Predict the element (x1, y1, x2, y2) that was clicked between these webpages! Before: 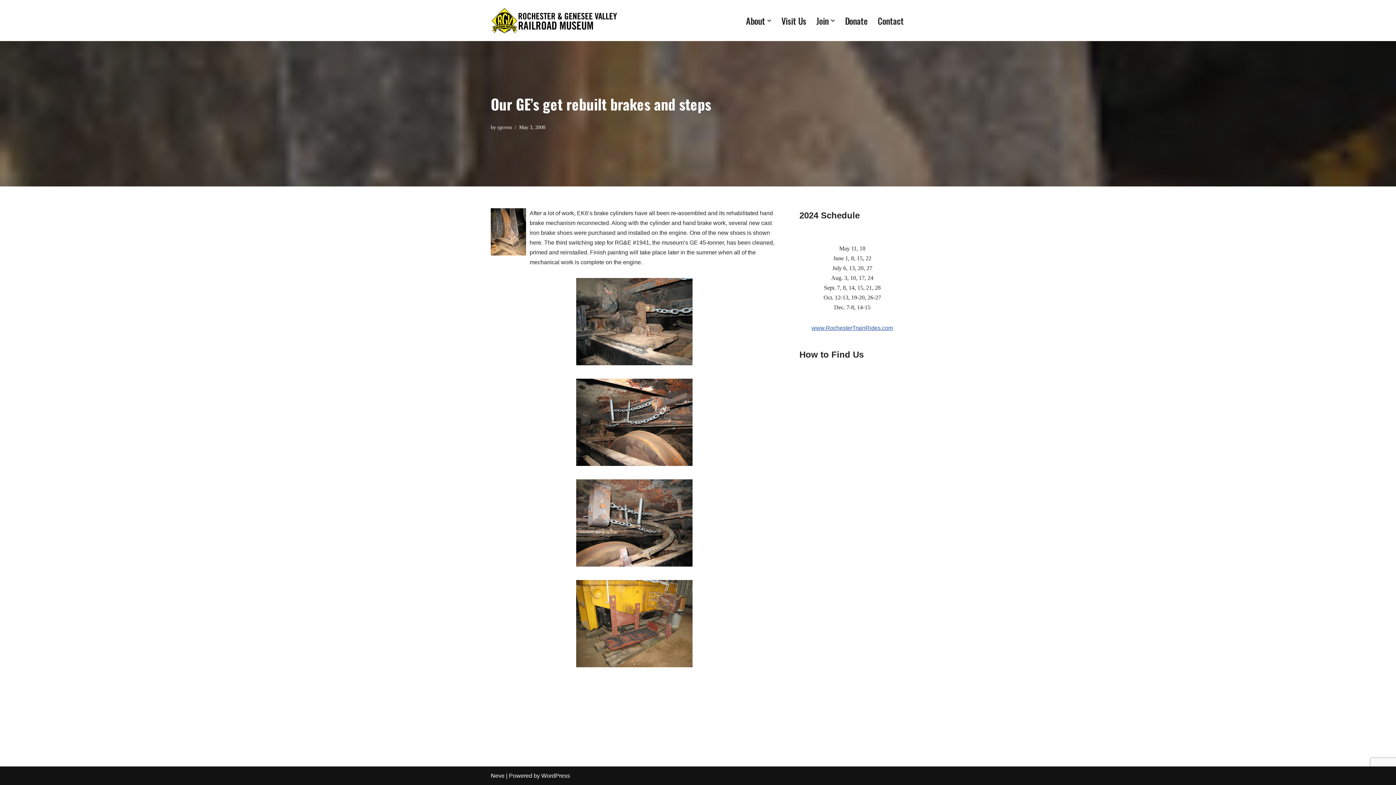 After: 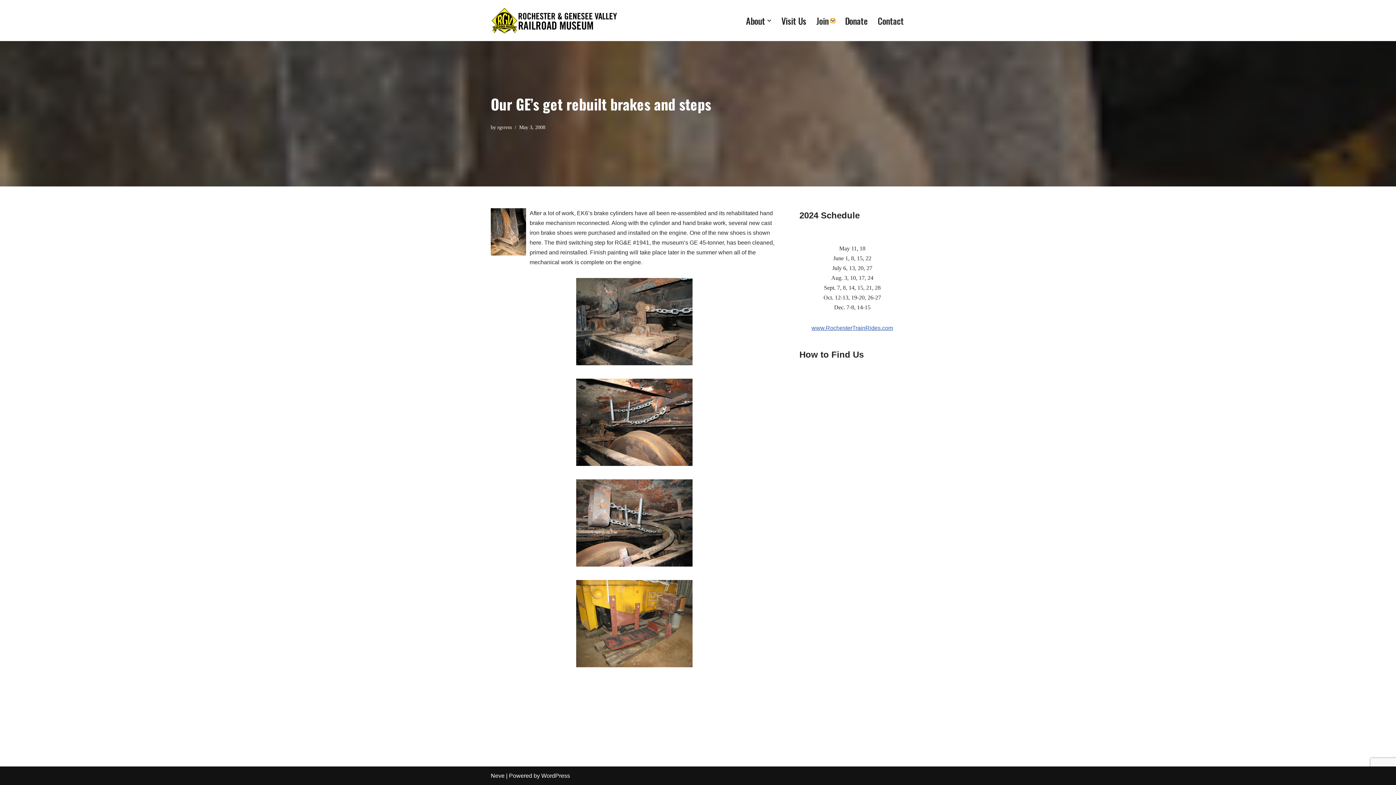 Action: label: Open Submenu bbox: (830, 18, 835, 22)